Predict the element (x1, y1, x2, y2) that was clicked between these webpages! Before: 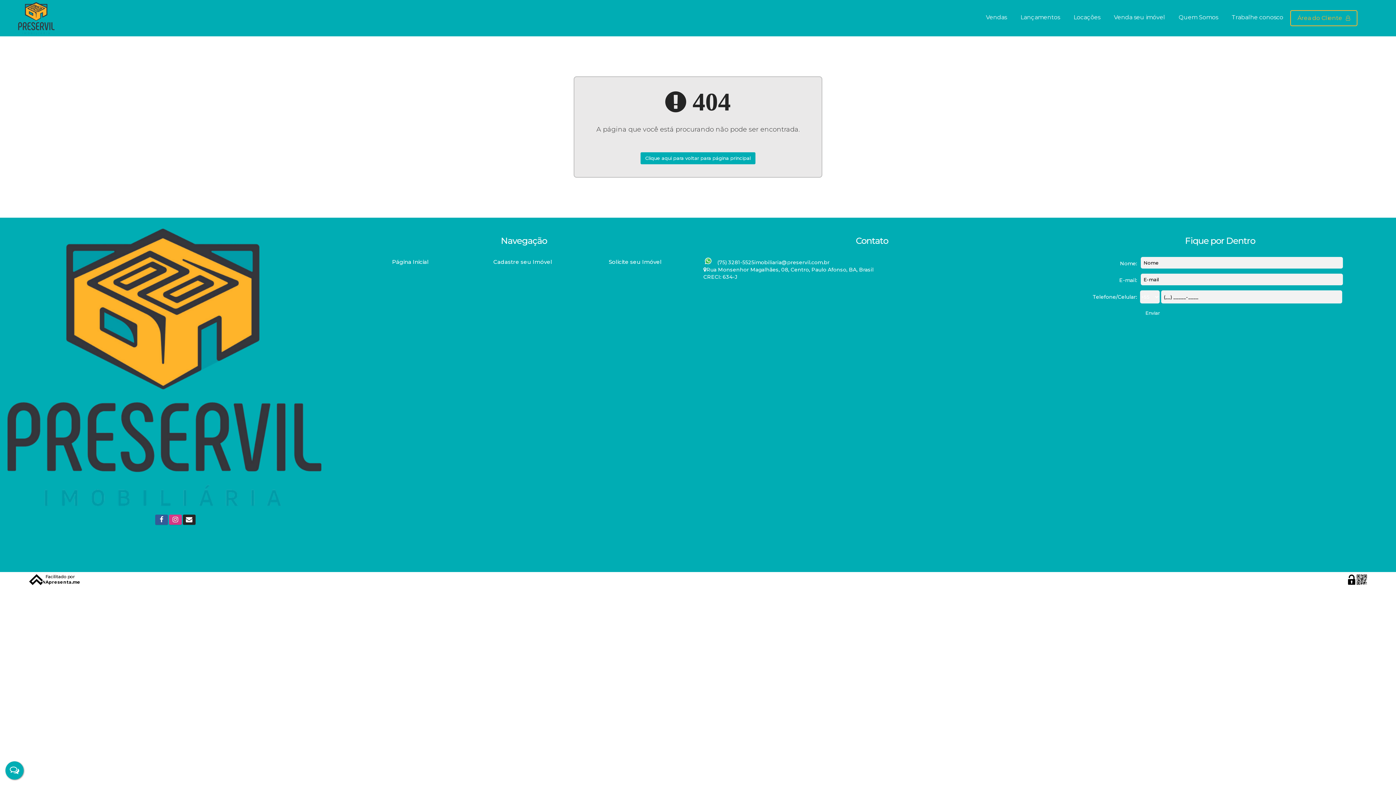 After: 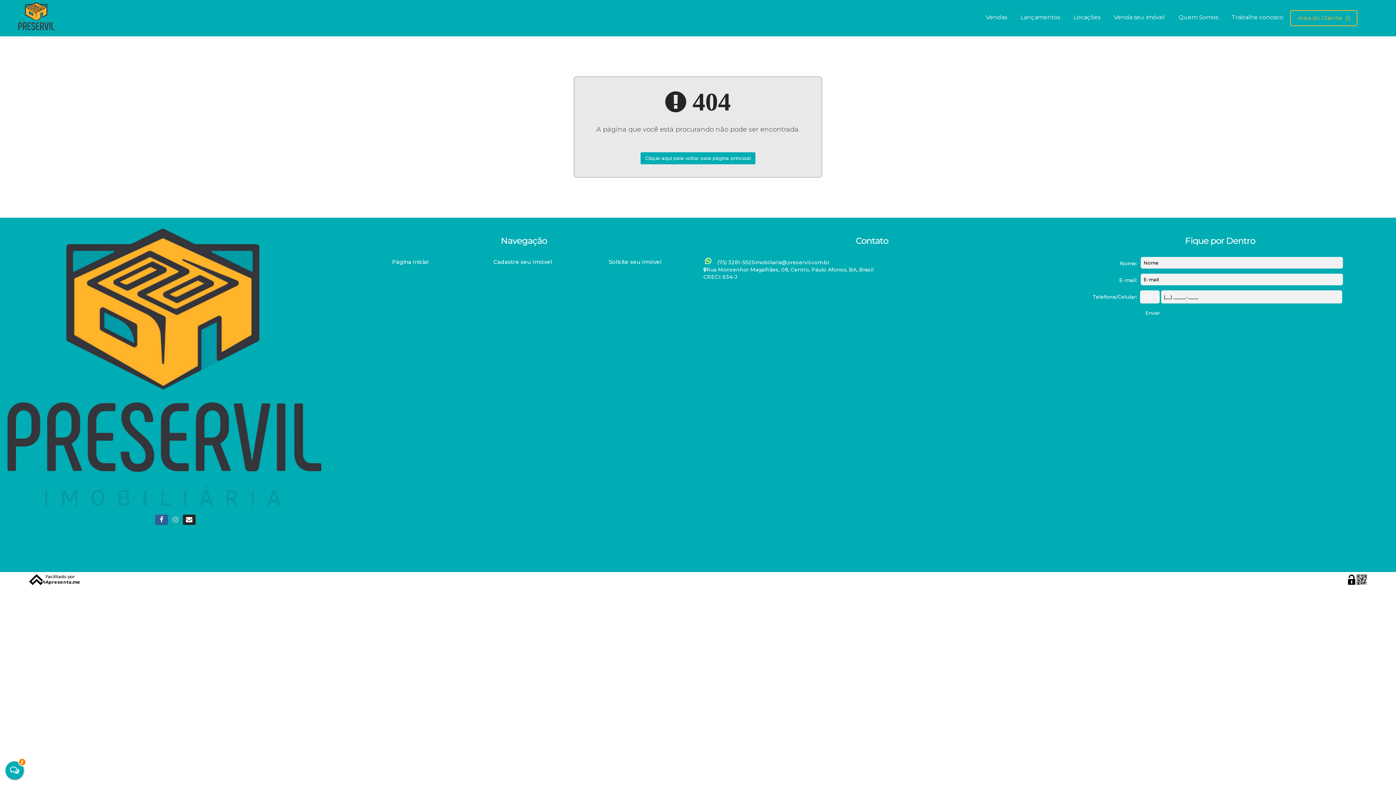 Action: label: Instagram bbox: (169, 513, 182, 525)